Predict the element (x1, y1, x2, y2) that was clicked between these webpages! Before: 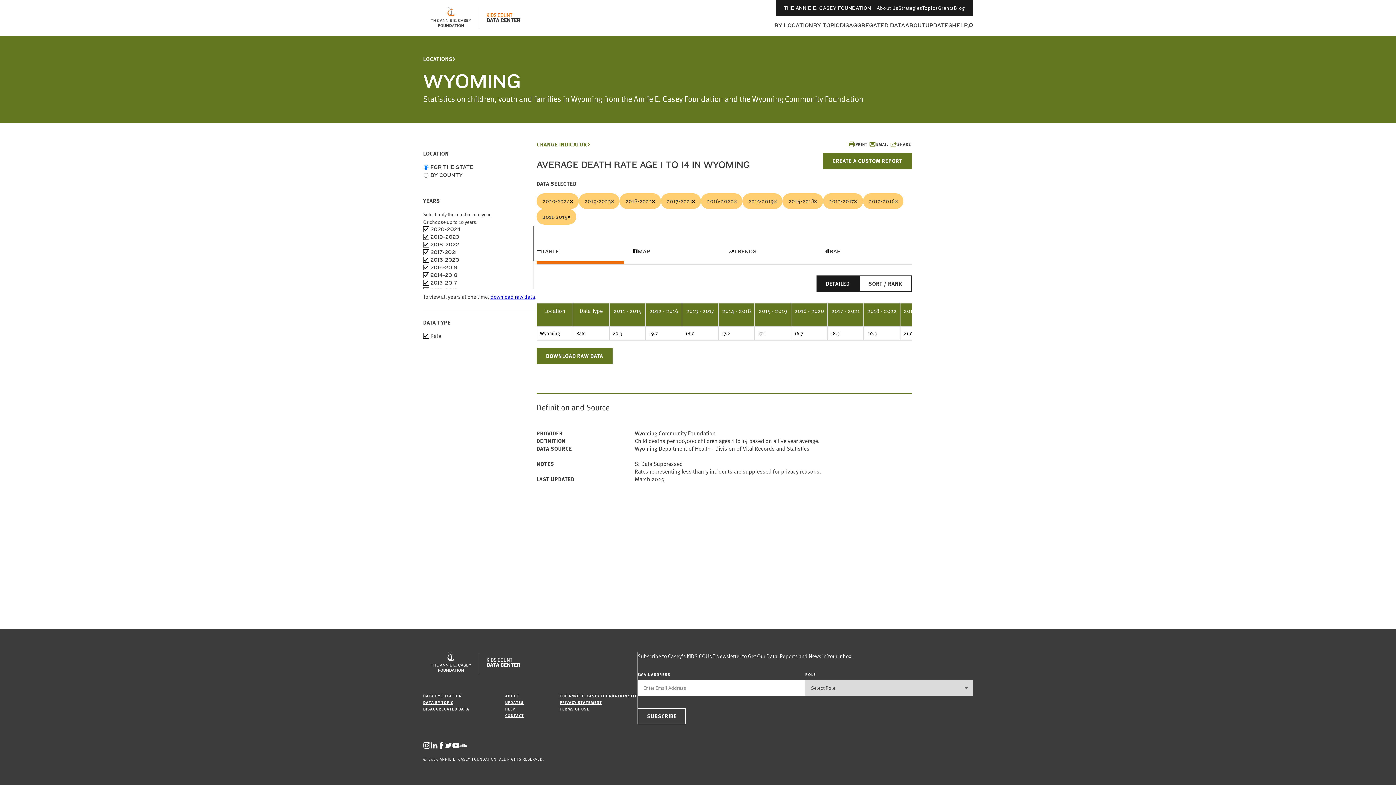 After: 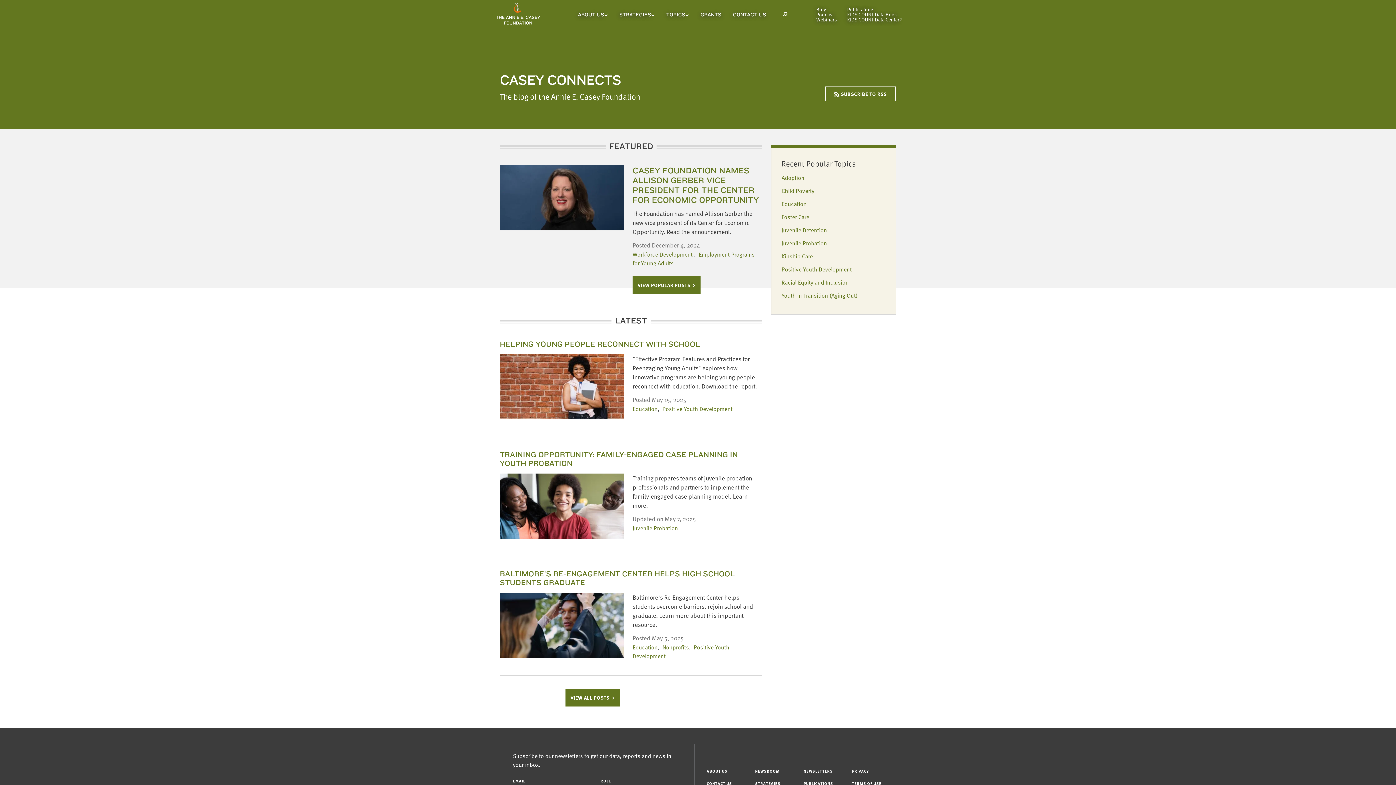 Action: bbox: (954, 4, 965, 11) label: Blog